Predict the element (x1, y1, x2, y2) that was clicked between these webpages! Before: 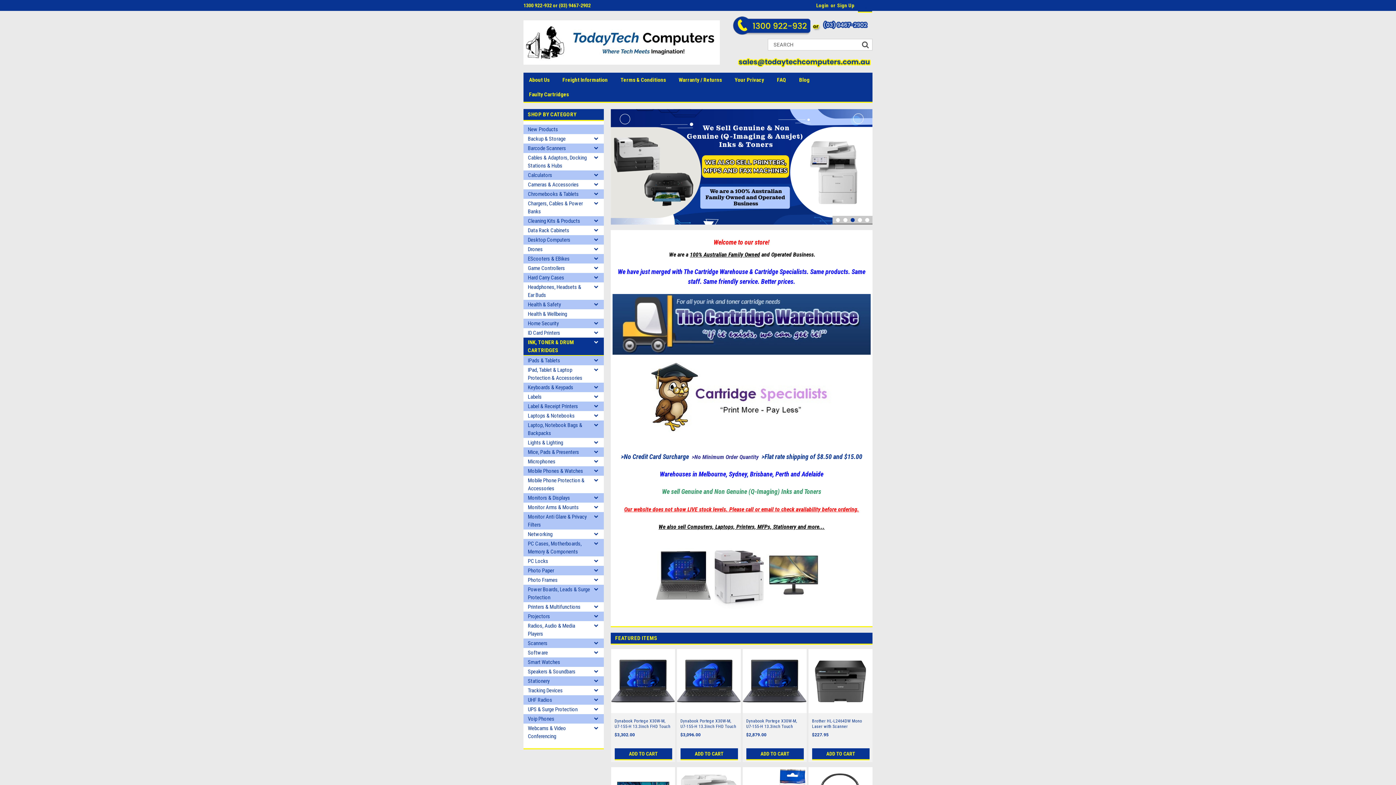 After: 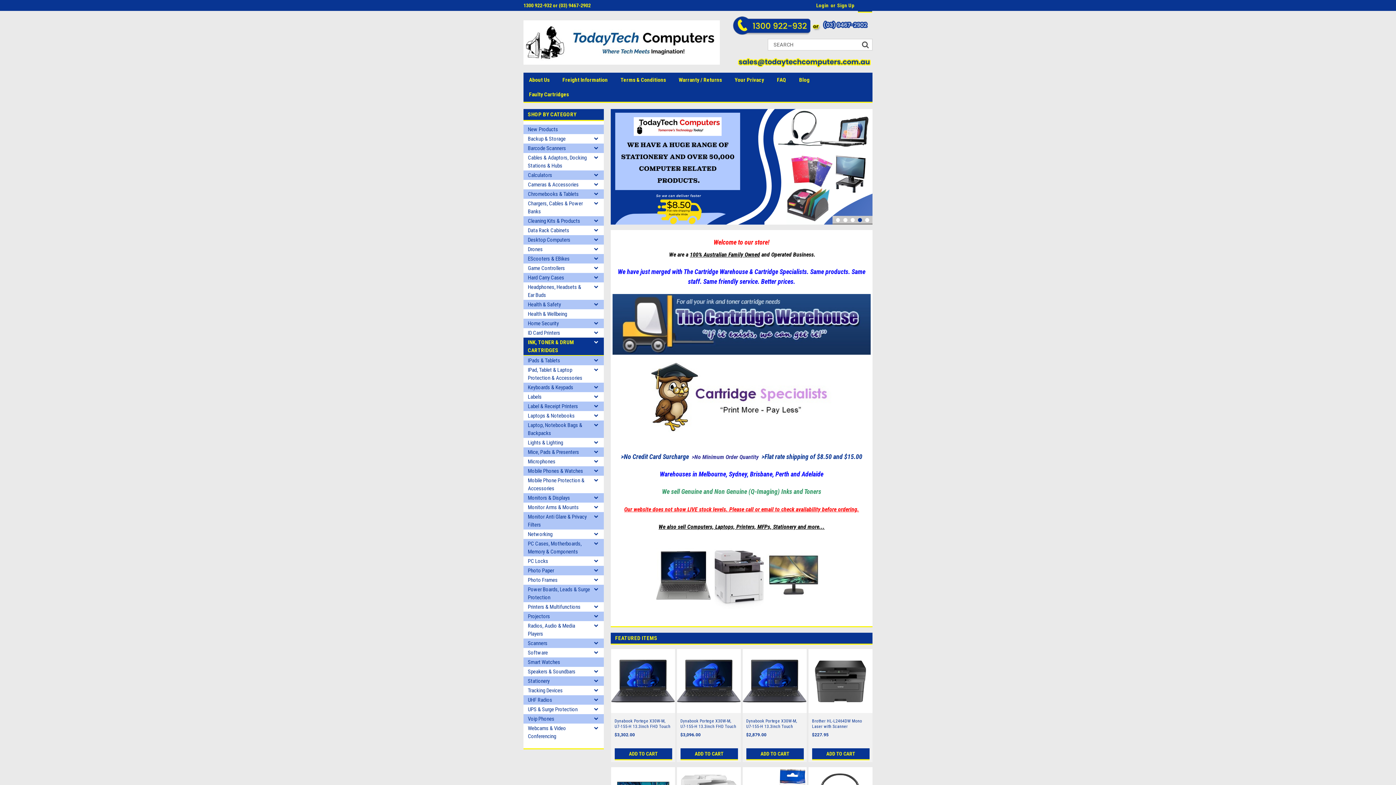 Action: bbox: (523, 20, 733, 64)